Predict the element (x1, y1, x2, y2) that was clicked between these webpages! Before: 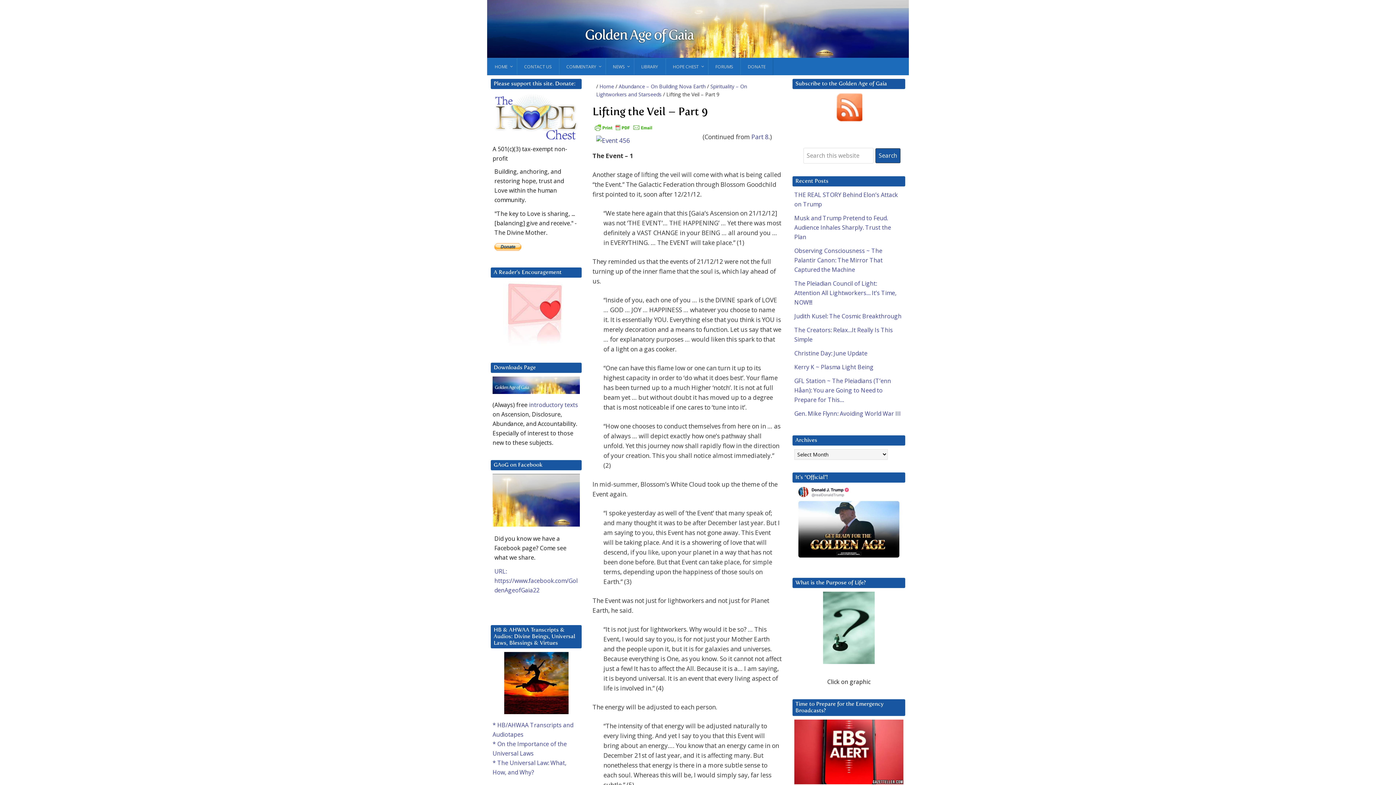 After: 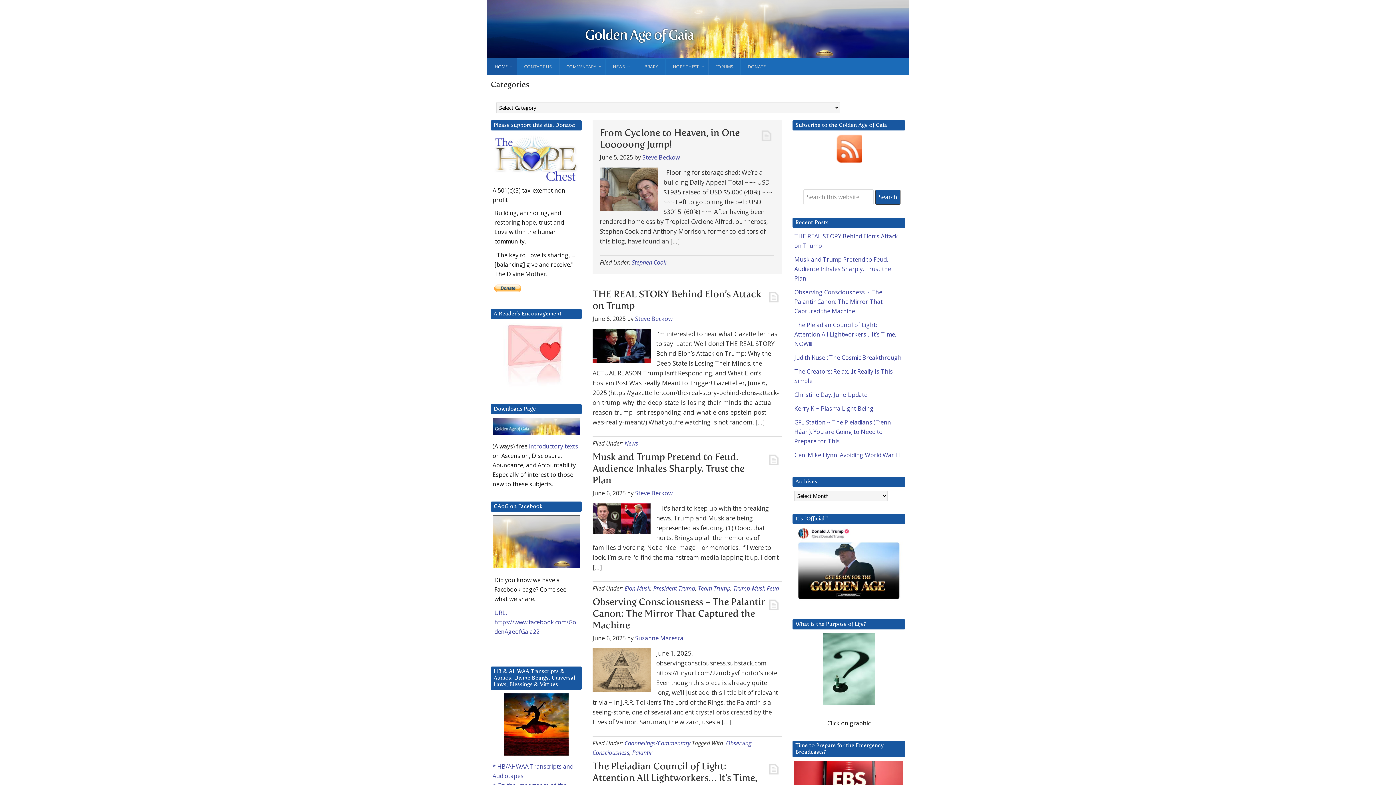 Action: bbox: (599, 83, 614, 89) label: Home